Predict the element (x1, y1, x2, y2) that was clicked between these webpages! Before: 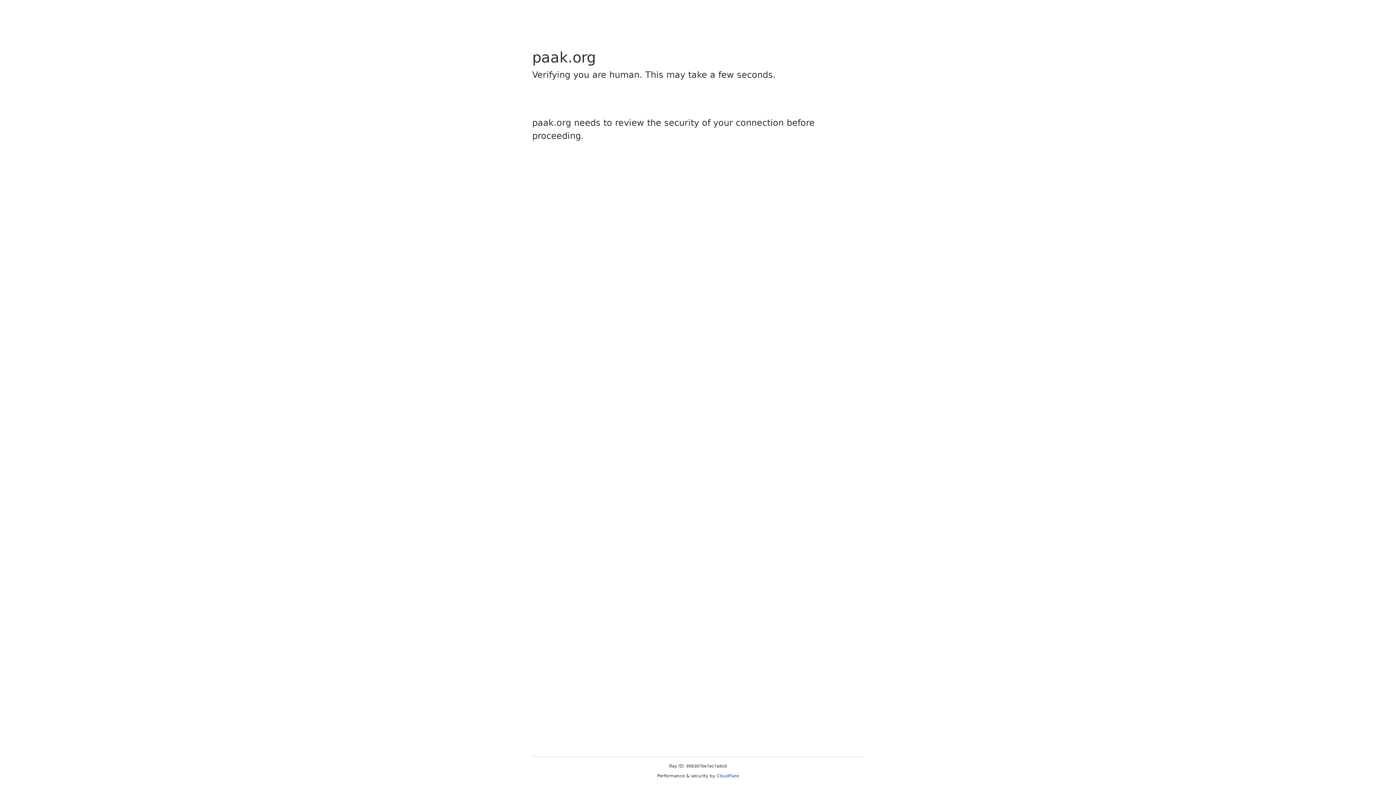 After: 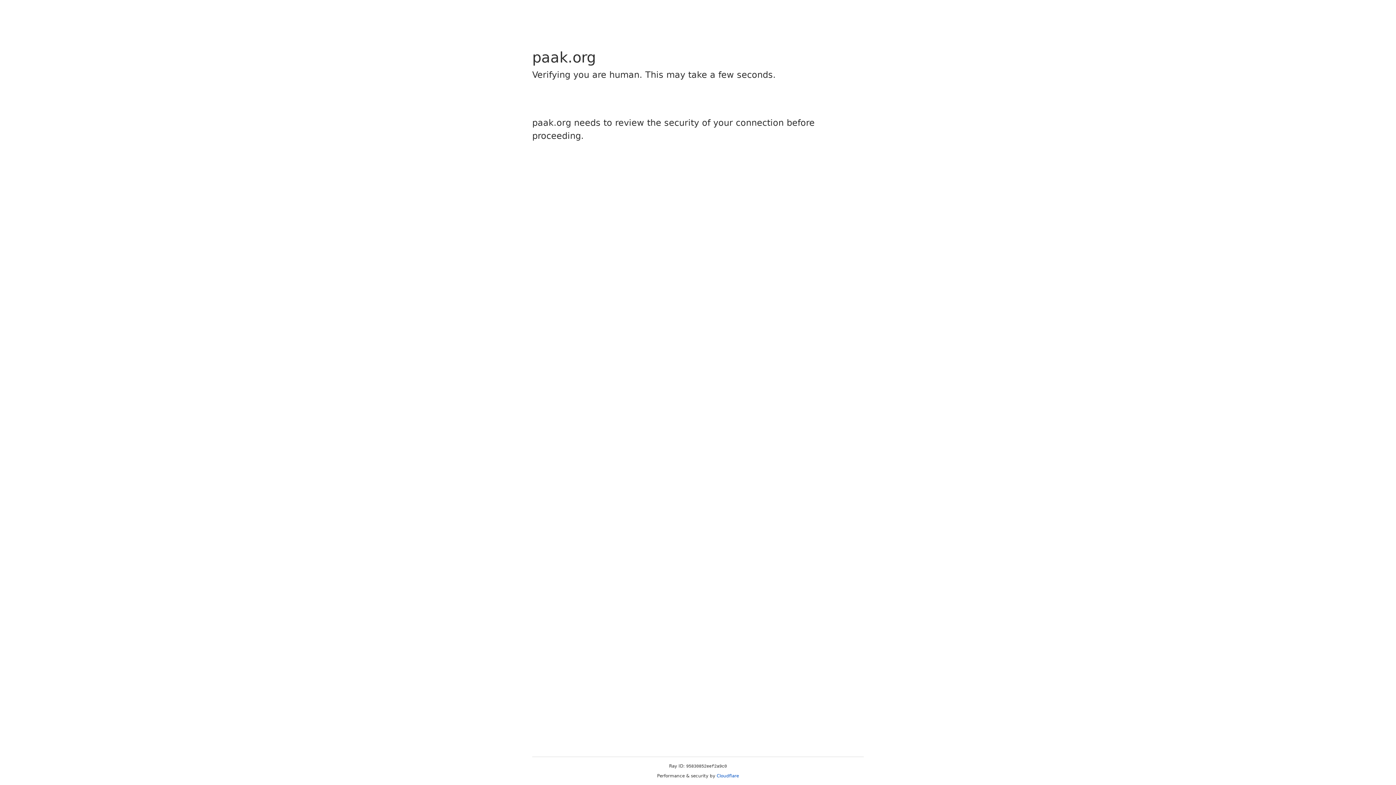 Action: label: Cloudflare bbox: (716, 773, 739, 778)